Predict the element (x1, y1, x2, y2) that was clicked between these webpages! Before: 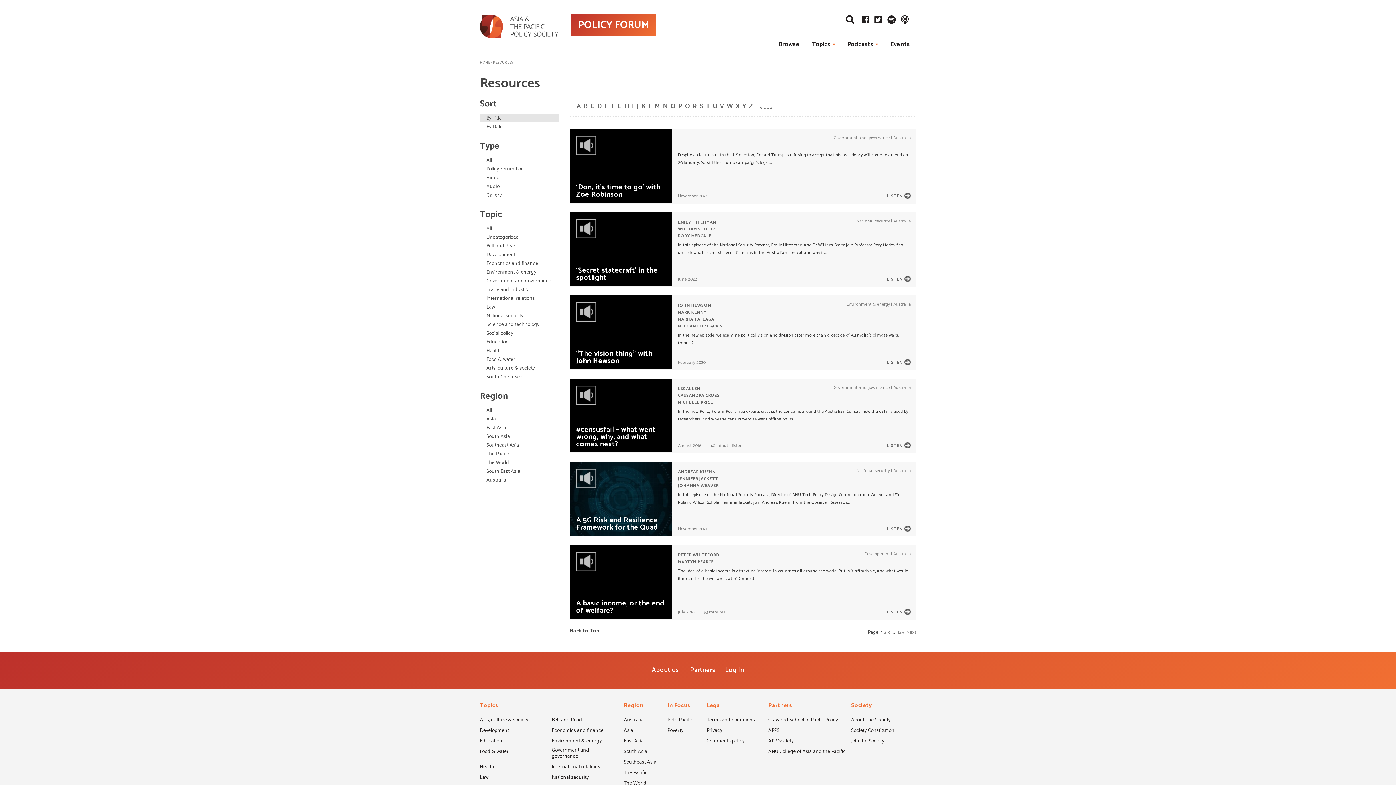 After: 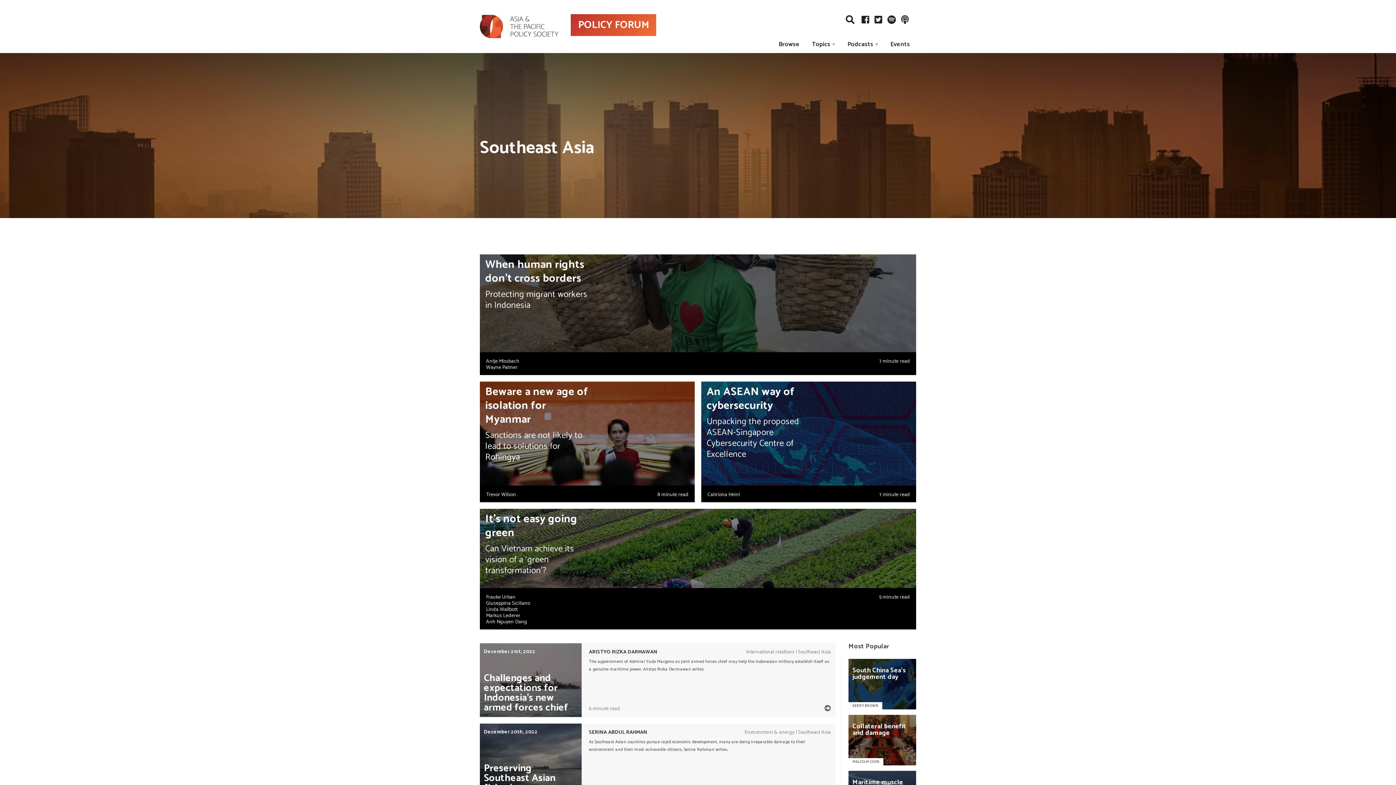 Action: label: Southeast Asia bbox: (624, 759, 656, 768)